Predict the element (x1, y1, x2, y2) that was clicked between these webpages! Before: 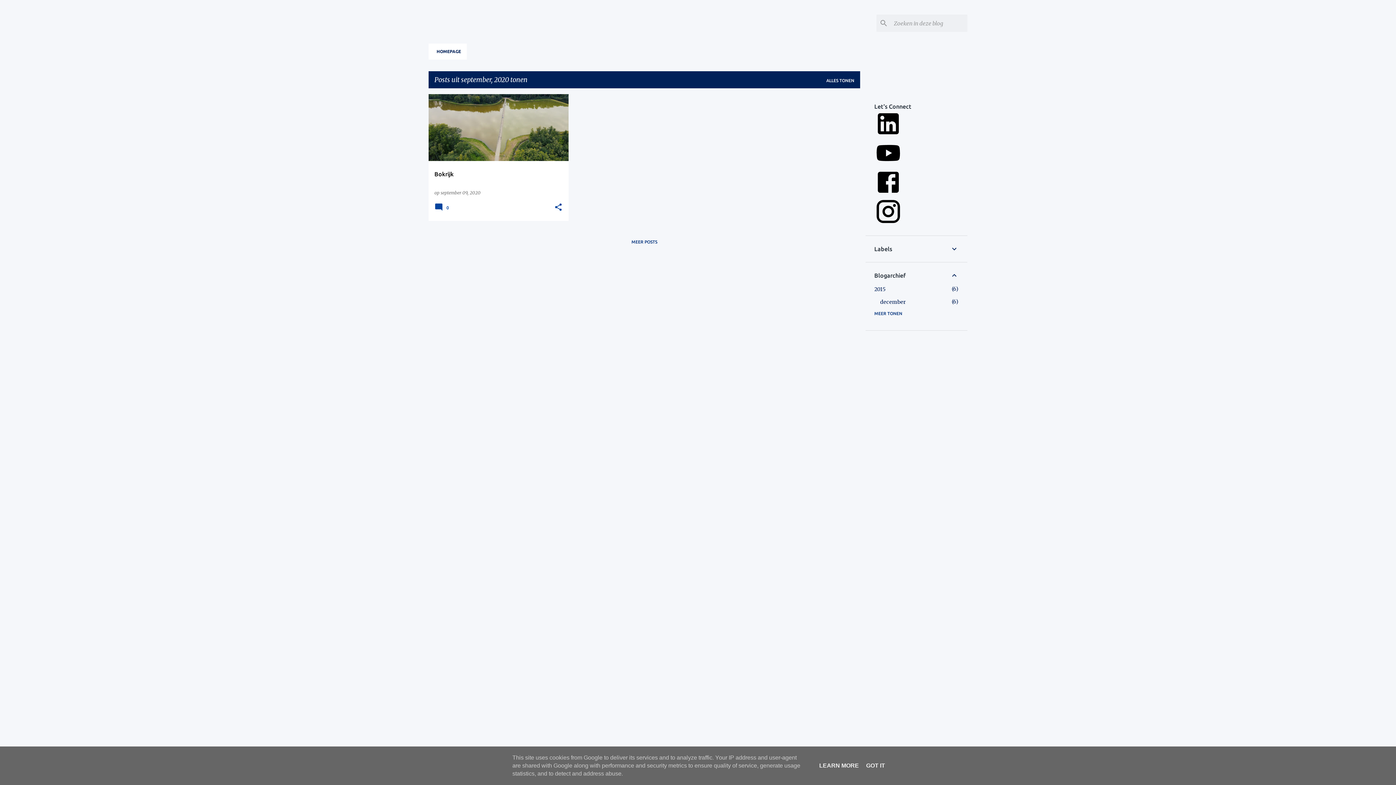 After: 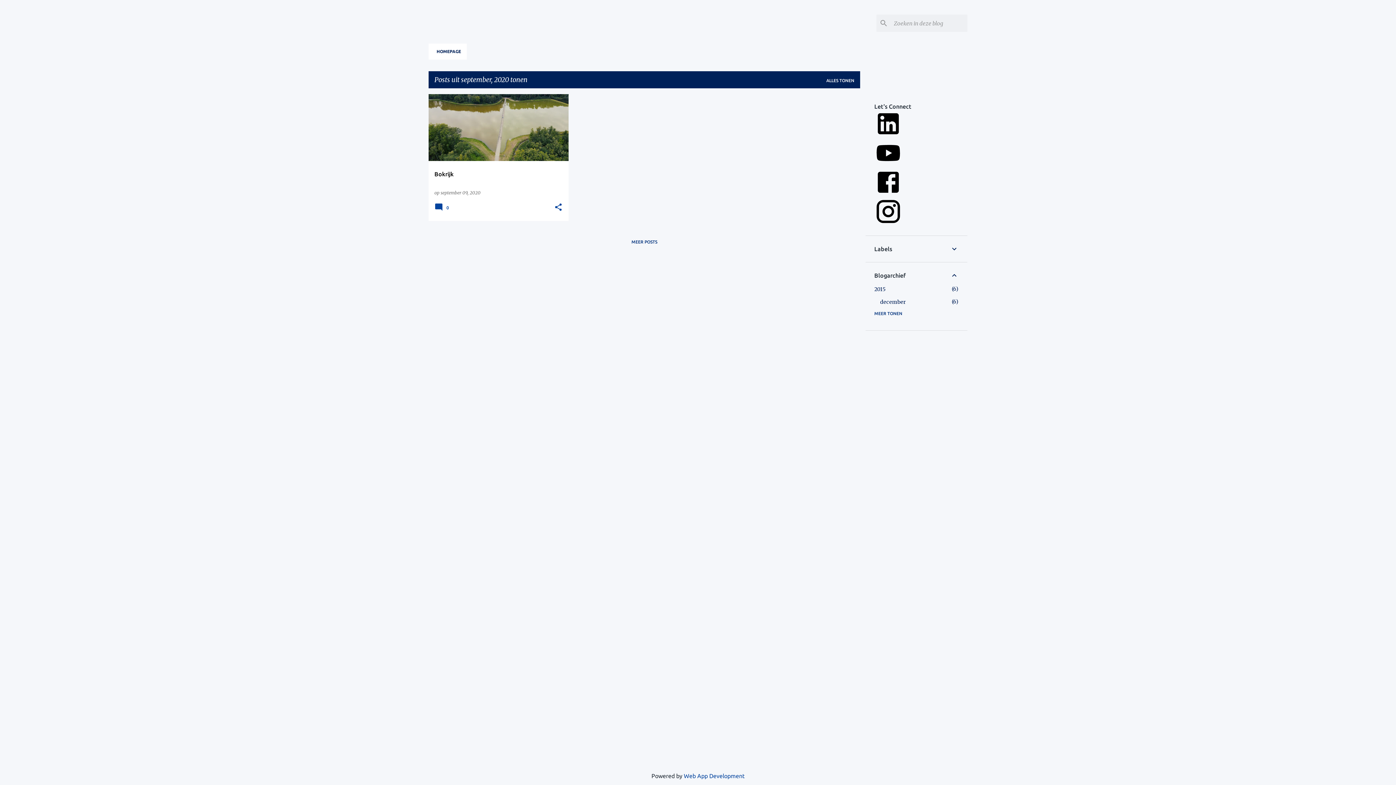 Action: bbox: (864, 762, 887, 769) label: GOT IT